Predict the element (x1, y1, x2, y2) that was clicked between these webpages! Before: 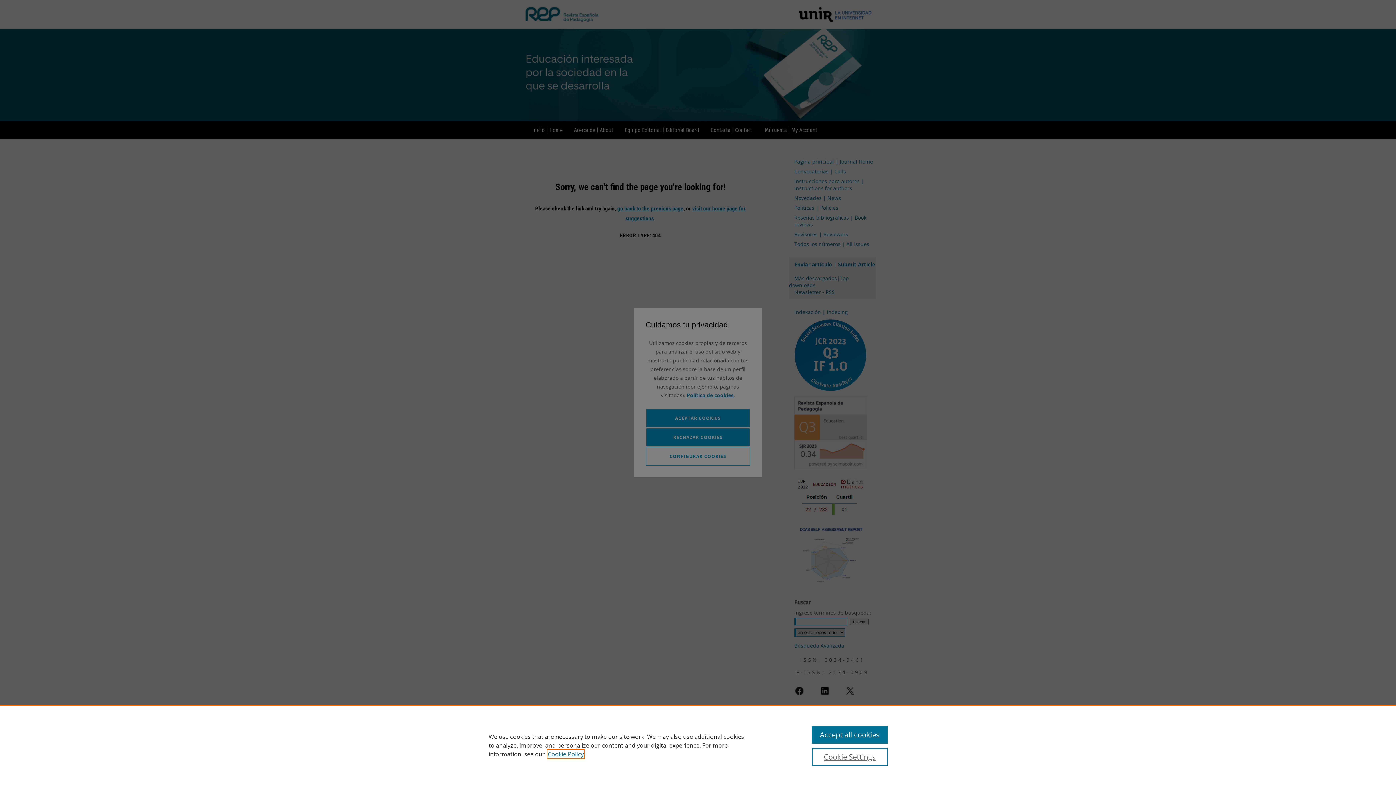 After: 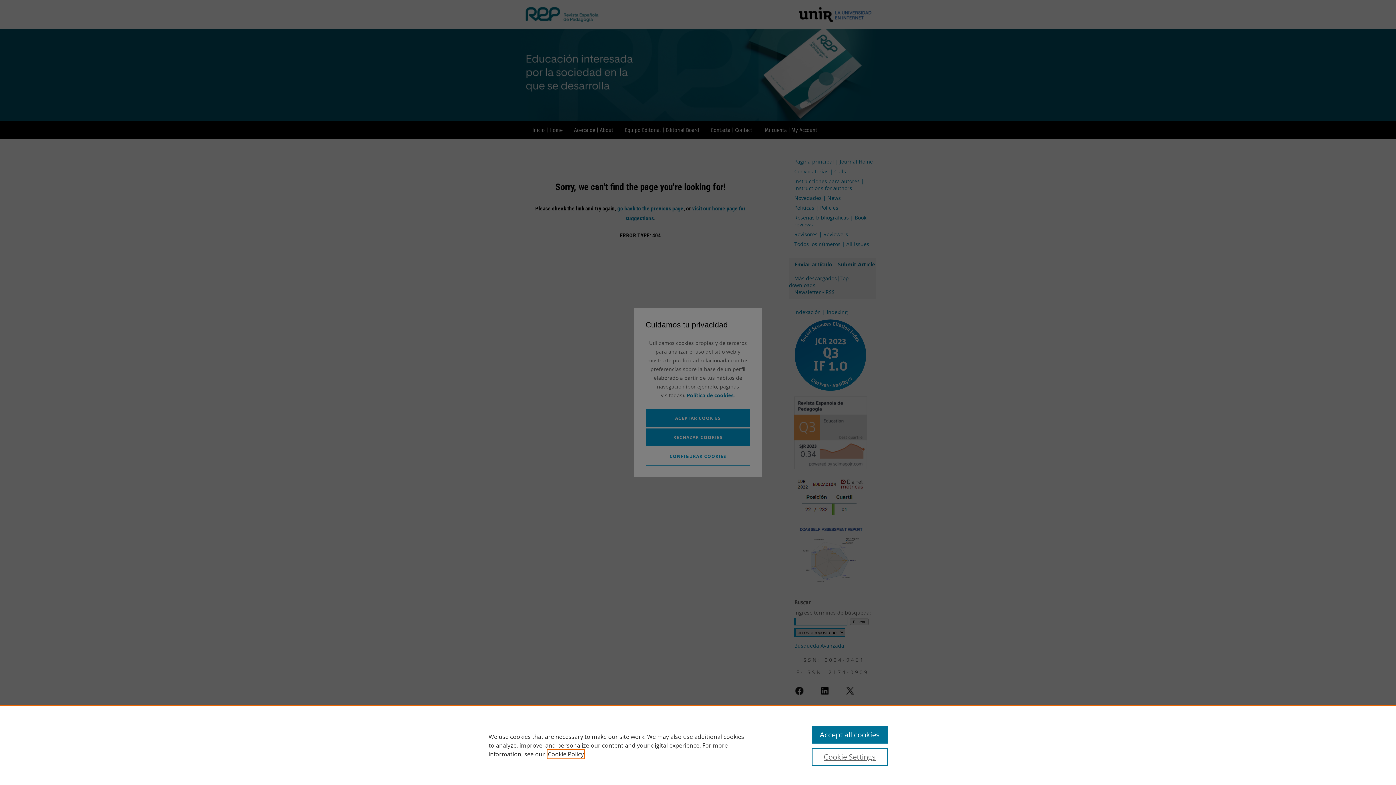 Action: label: , opens in a new tab bbox: (548, 750, 584, 758)